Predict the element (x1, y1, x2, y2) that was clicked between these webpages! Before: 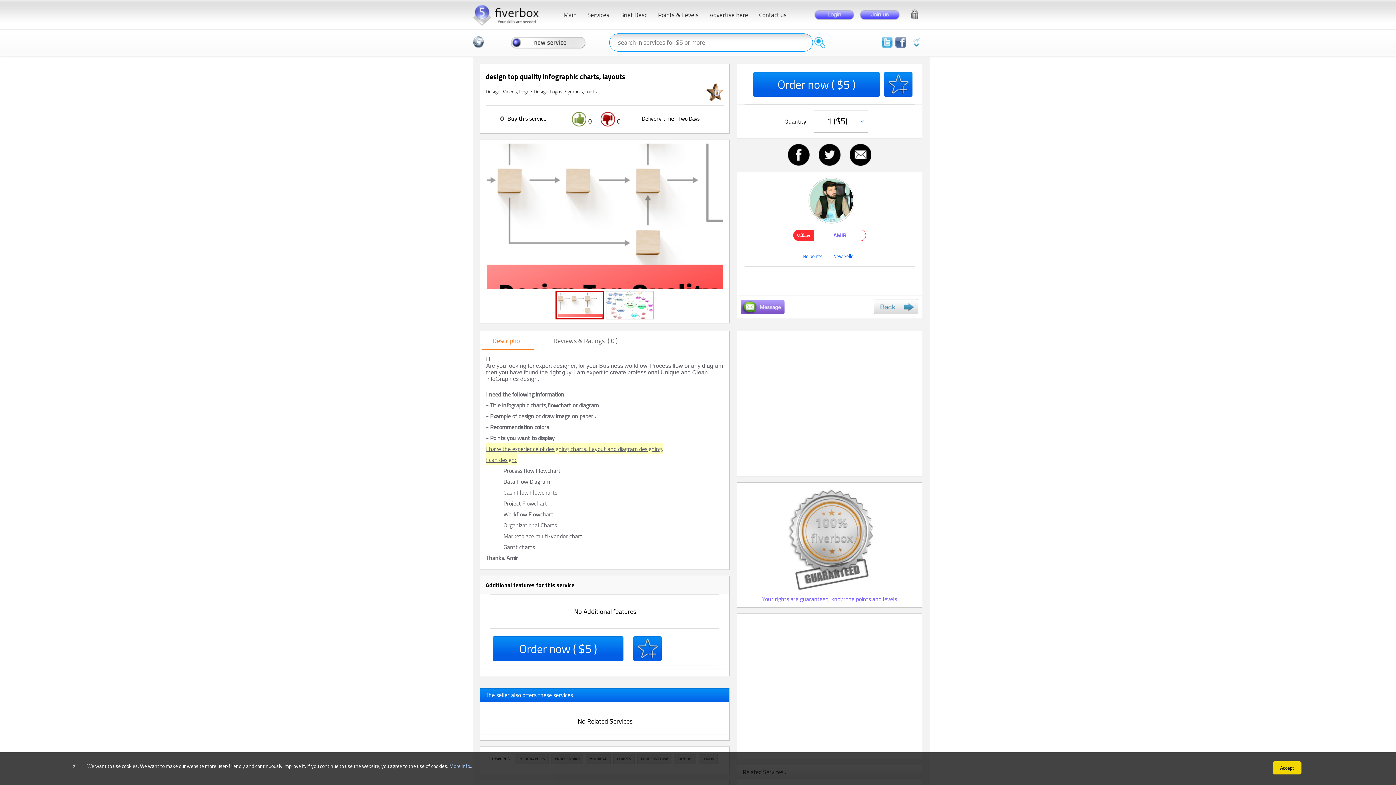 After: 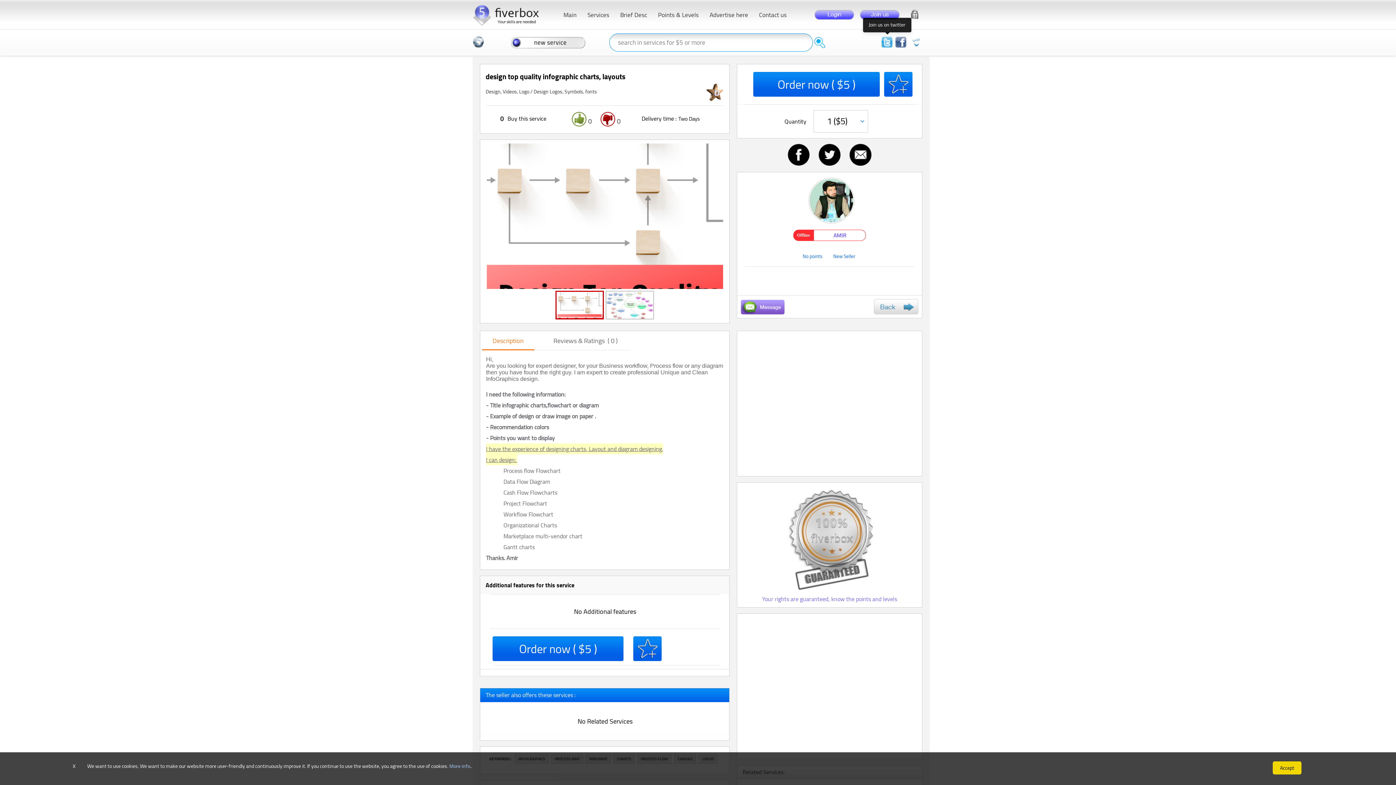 Action: bbox: (881, 40, 892, 50)